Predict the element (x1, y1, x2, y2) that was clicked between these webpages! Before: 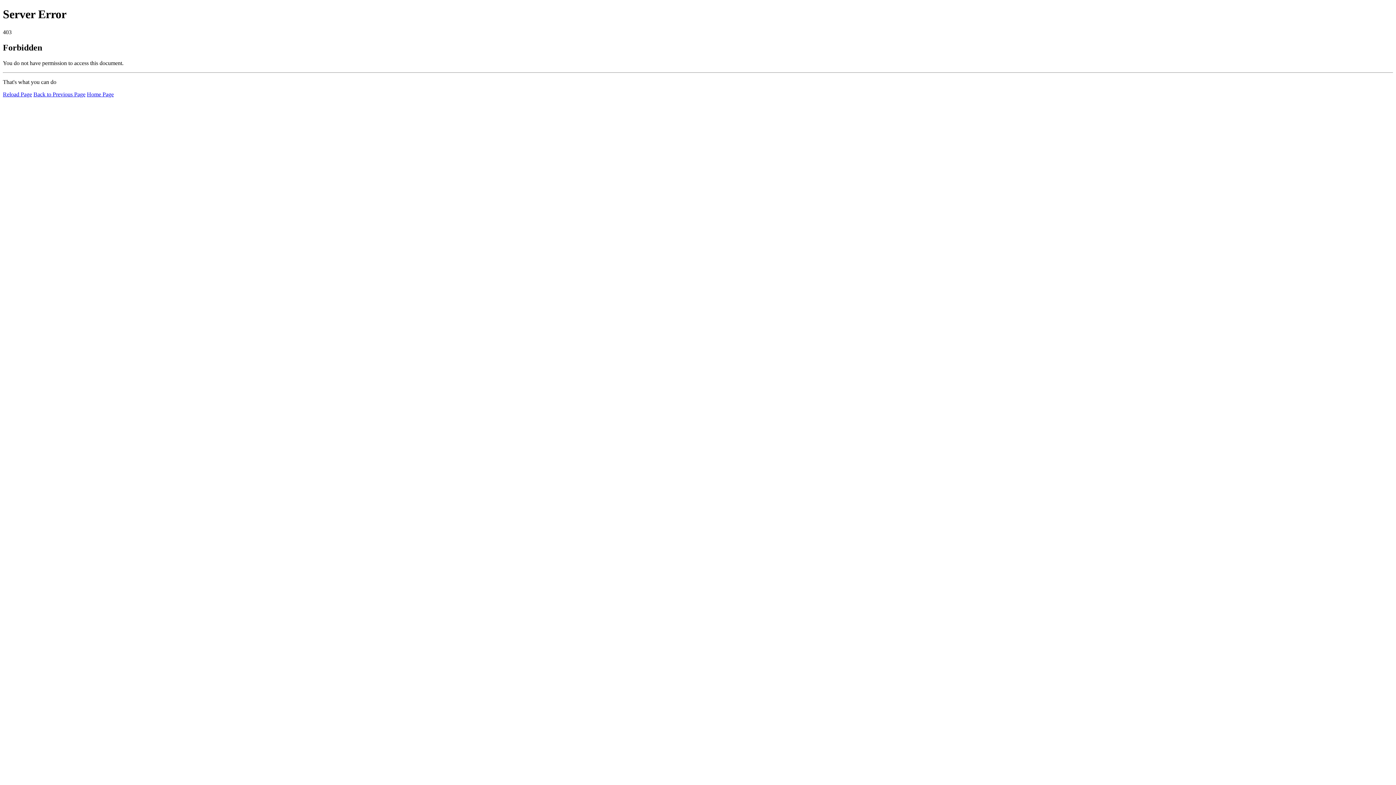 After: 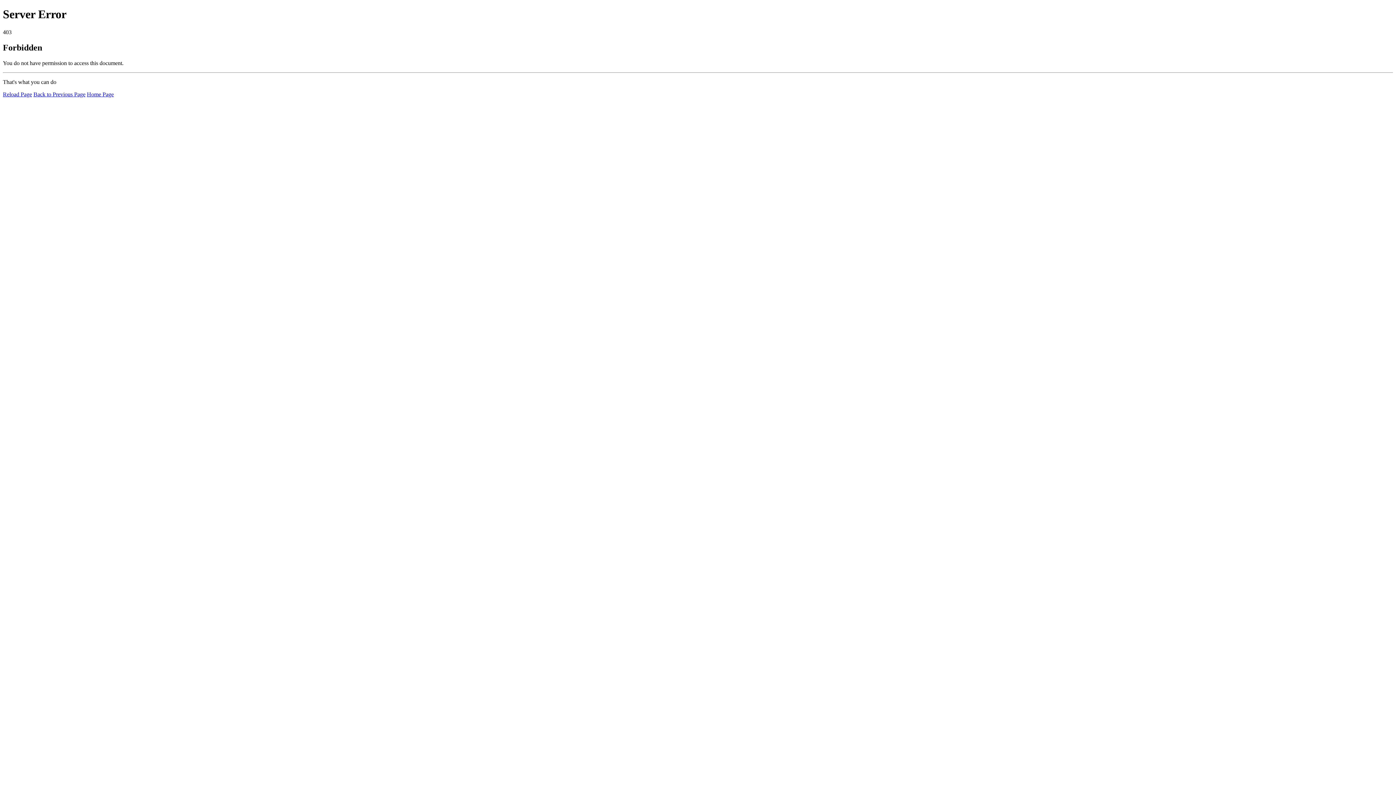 Action: bbox: (2, 91, 32, 97) label: Reload Page